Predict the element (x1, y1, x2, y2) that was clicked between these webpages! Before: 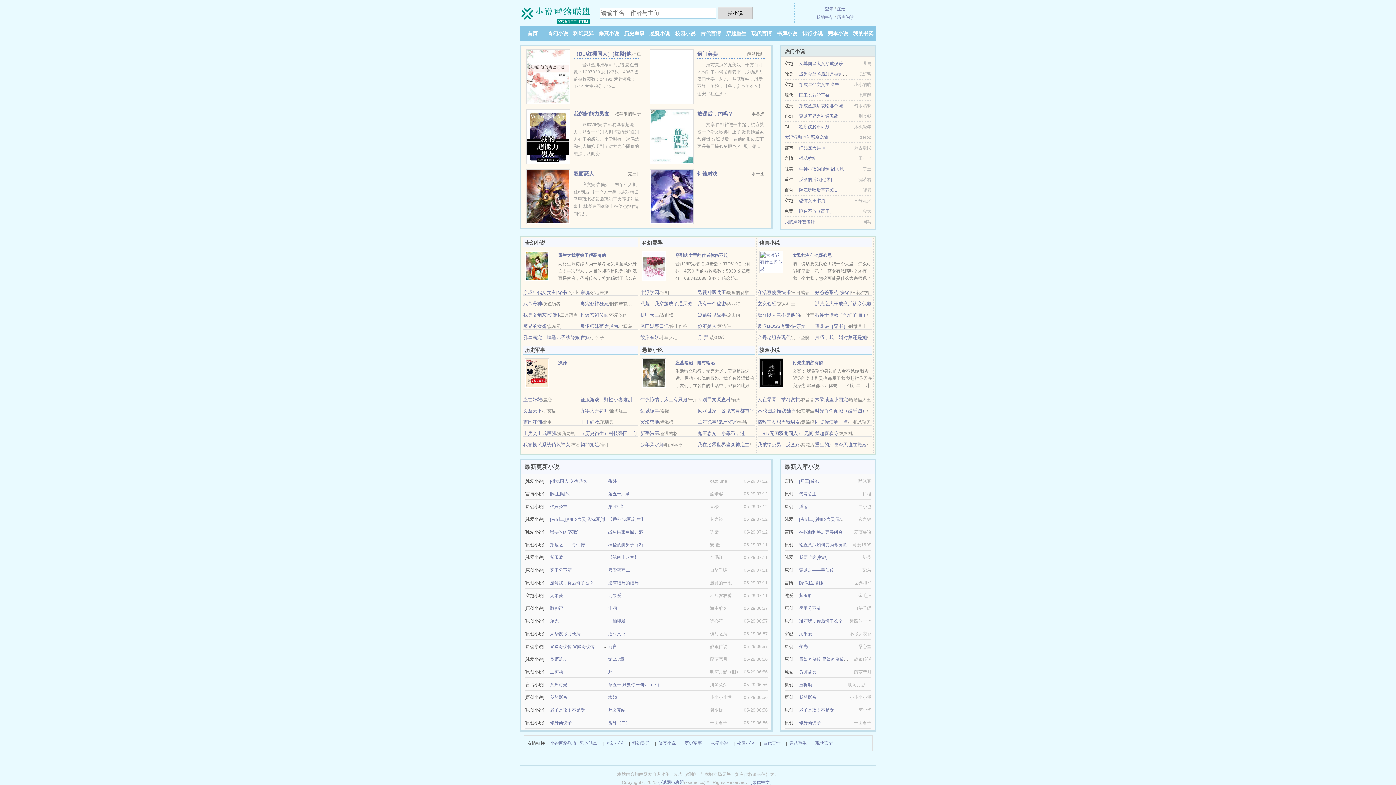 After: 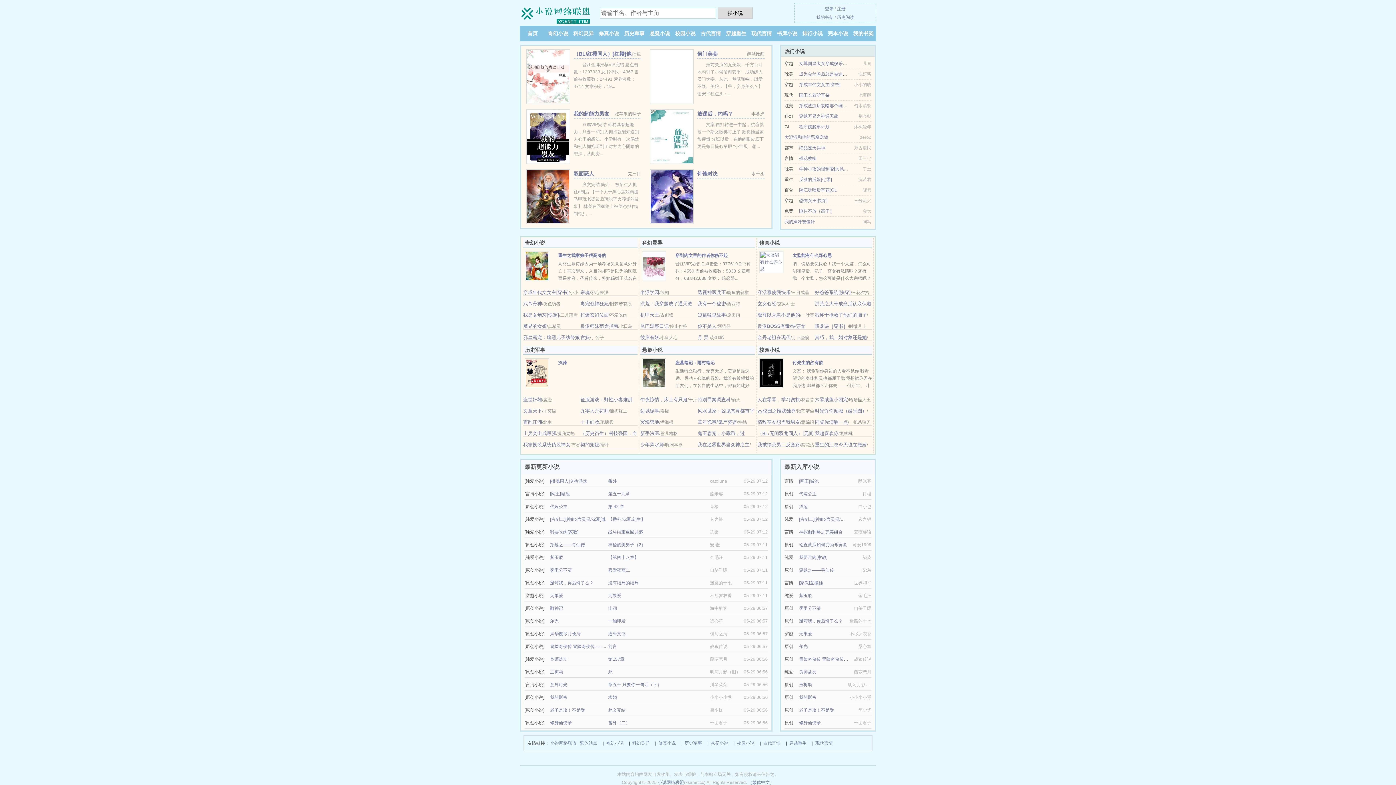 Action: bbox: (642, 370, 666, 375)